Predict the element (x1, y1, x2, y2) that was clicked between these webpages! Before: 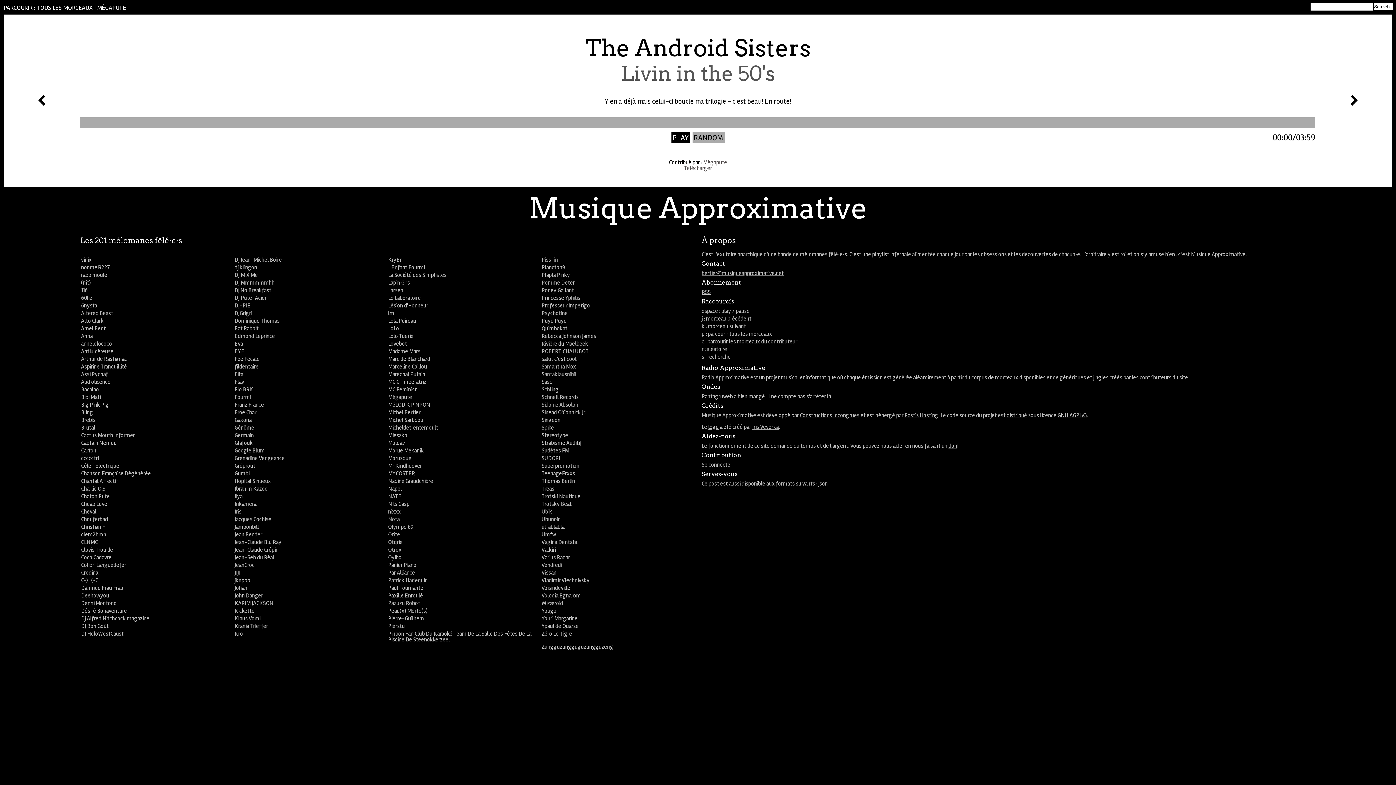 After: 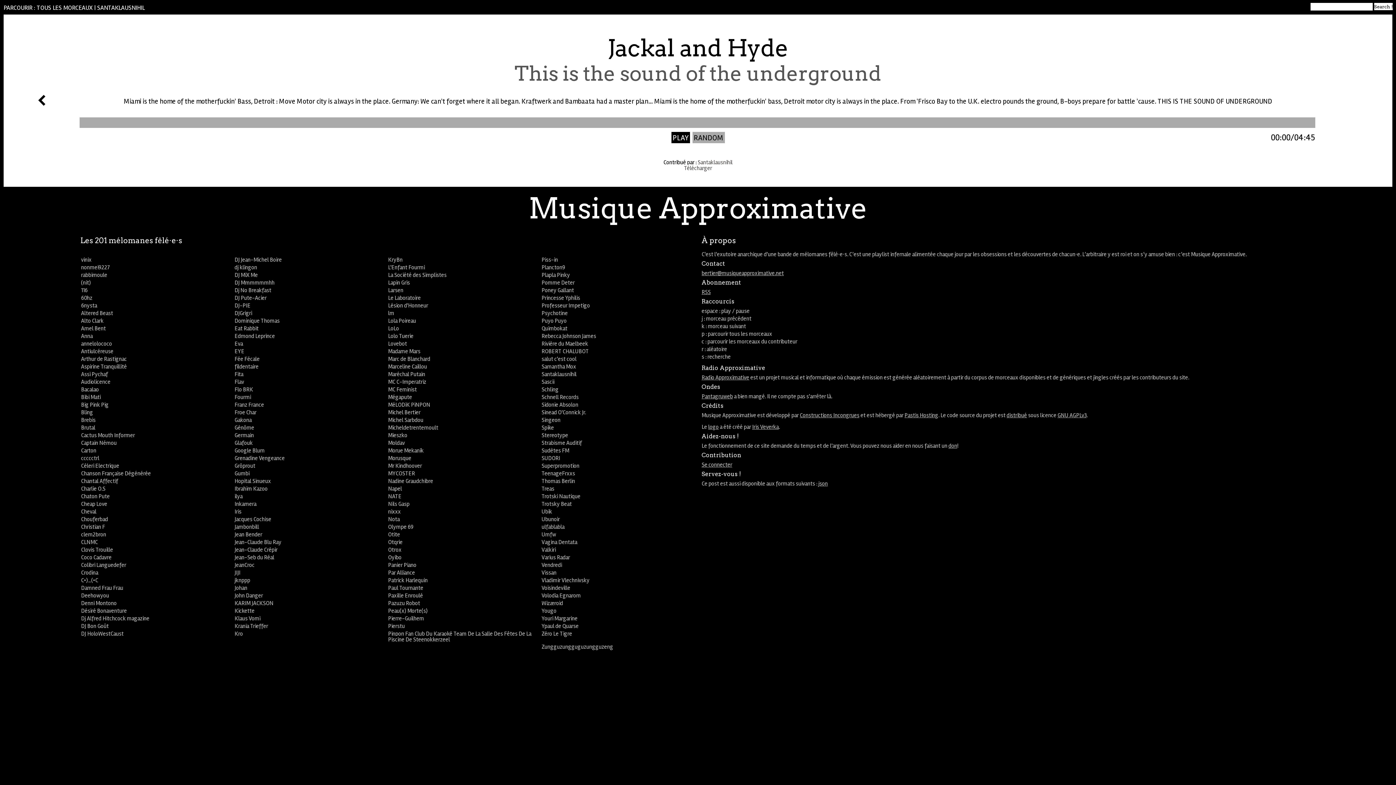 Action: bbox: (541, 370, 576, 378) label: Santaklausnihil